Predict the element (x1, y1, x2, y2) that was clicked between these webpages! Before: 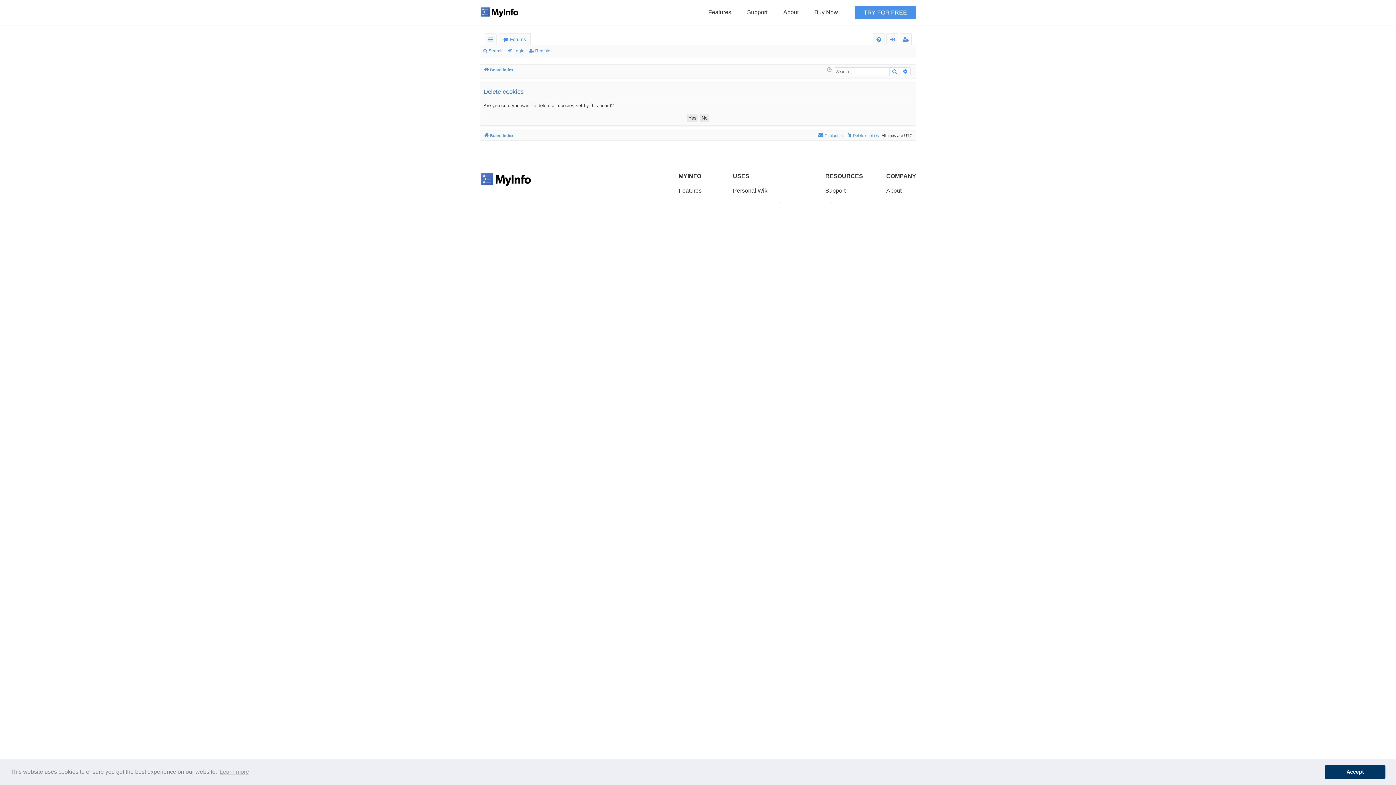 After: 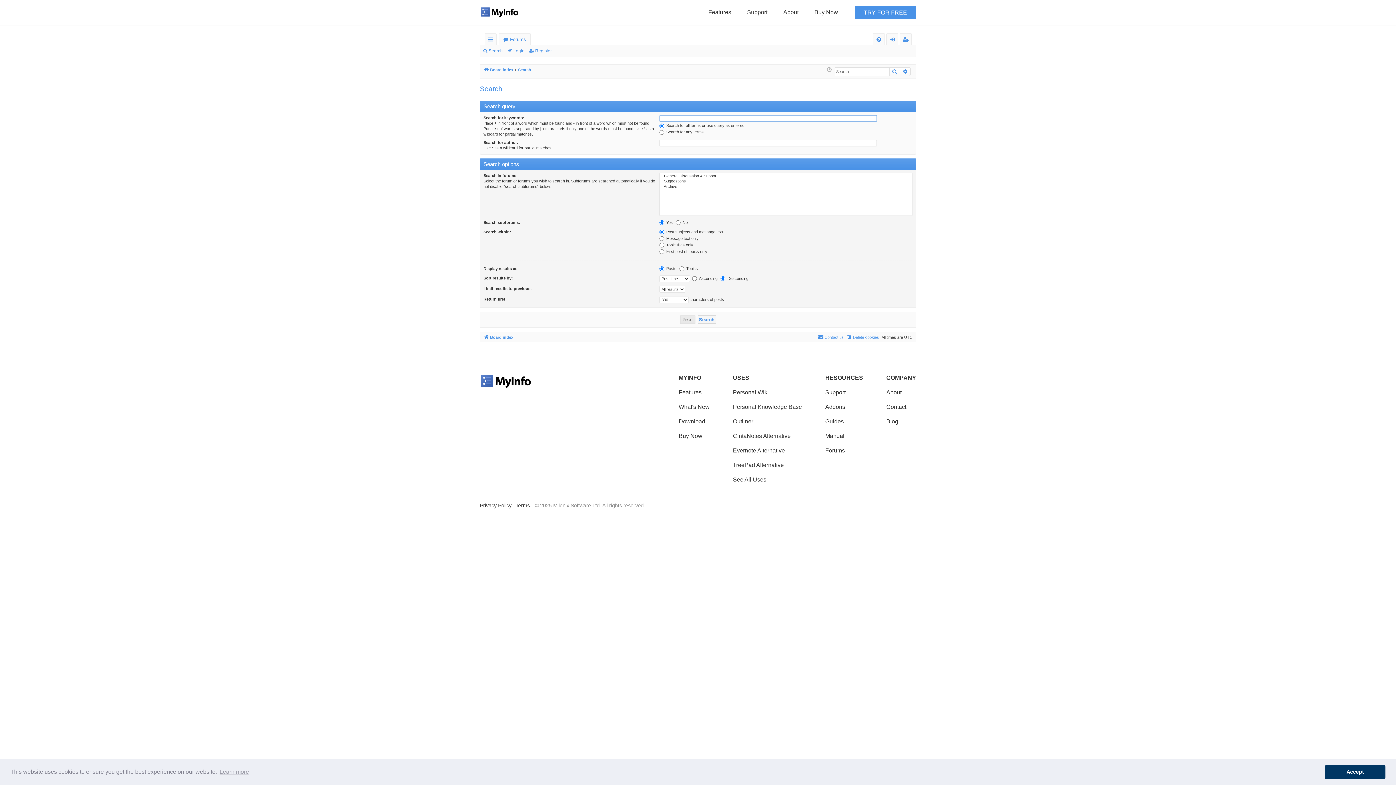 Action: label: Search bbox: (889, 67, 900, 76)